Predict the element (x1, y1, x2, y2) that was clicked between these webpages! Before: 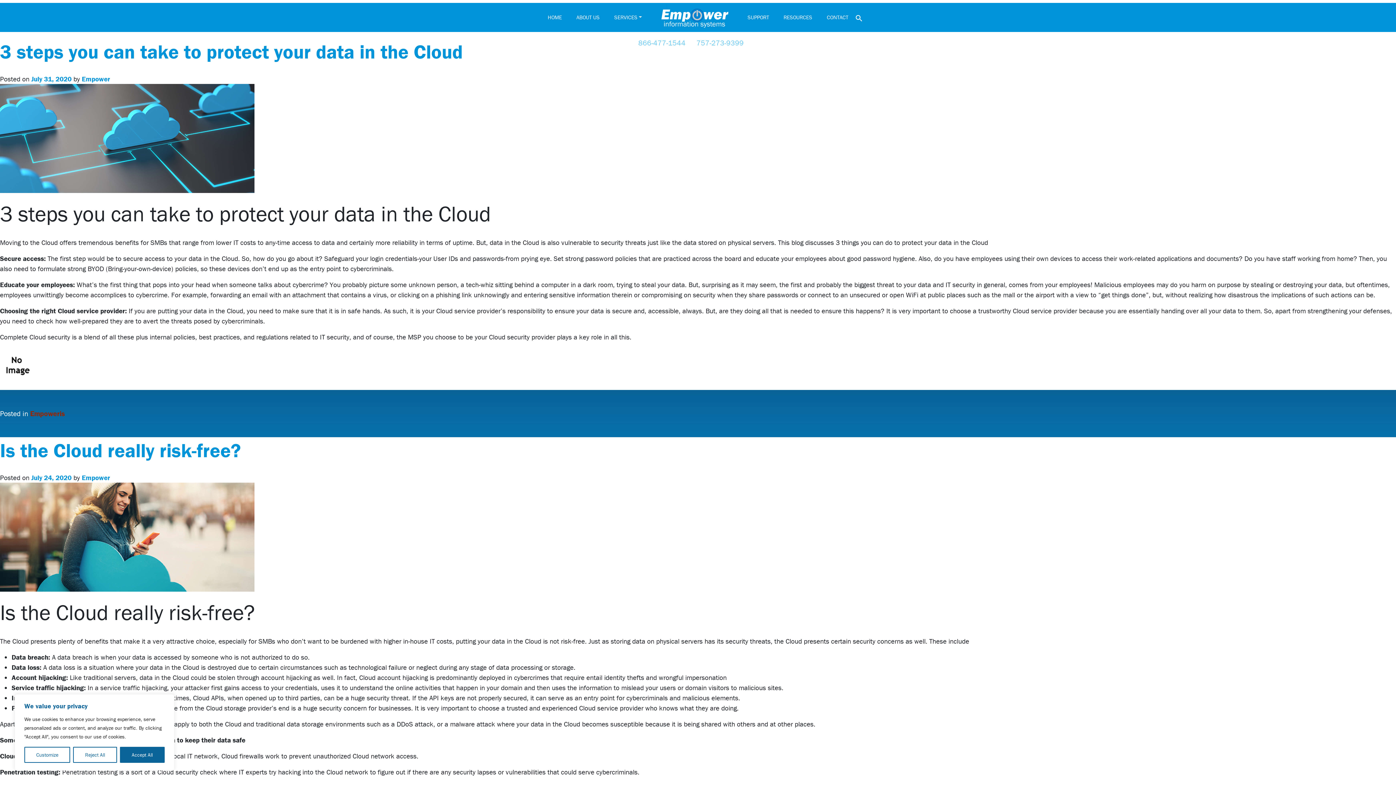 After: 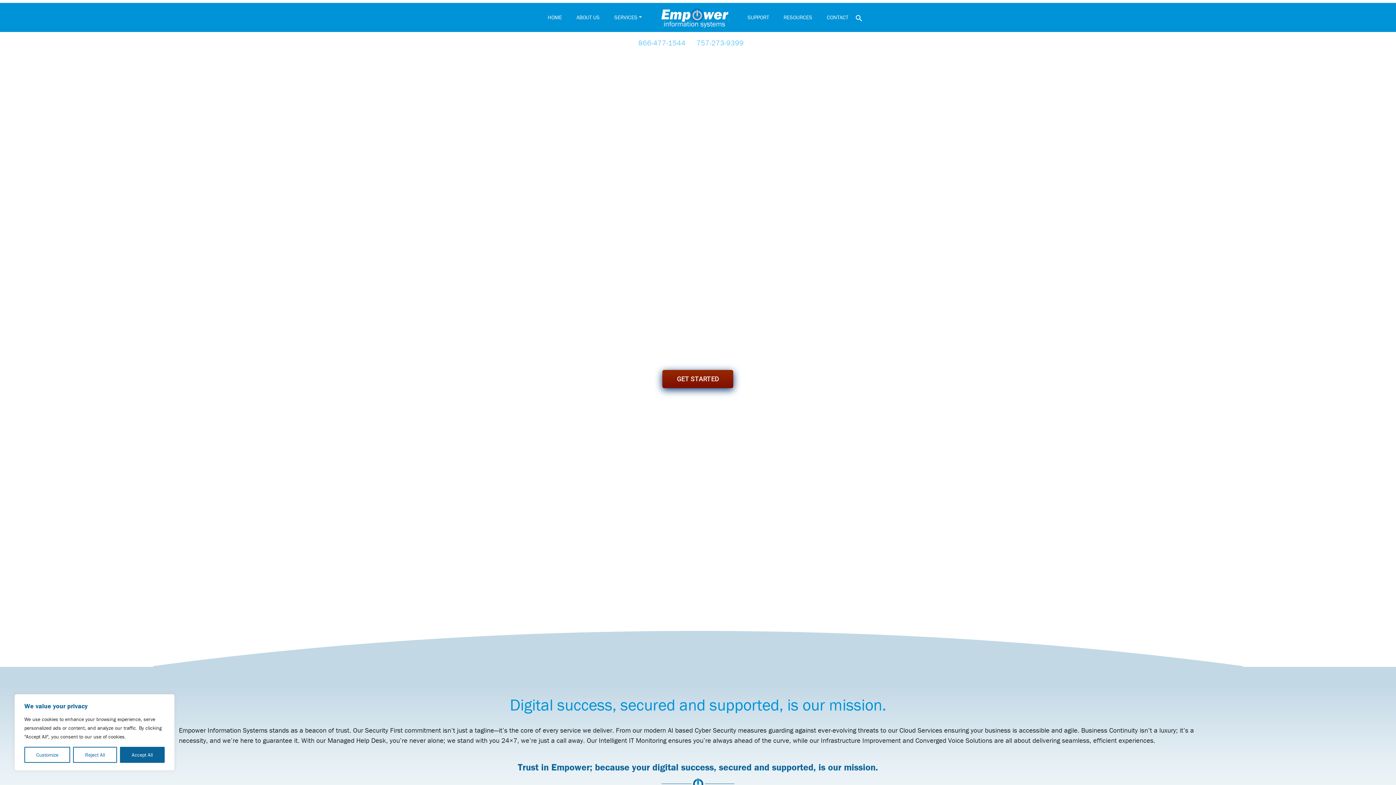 Action: bbox: (658, 0, 731, 35) label: L